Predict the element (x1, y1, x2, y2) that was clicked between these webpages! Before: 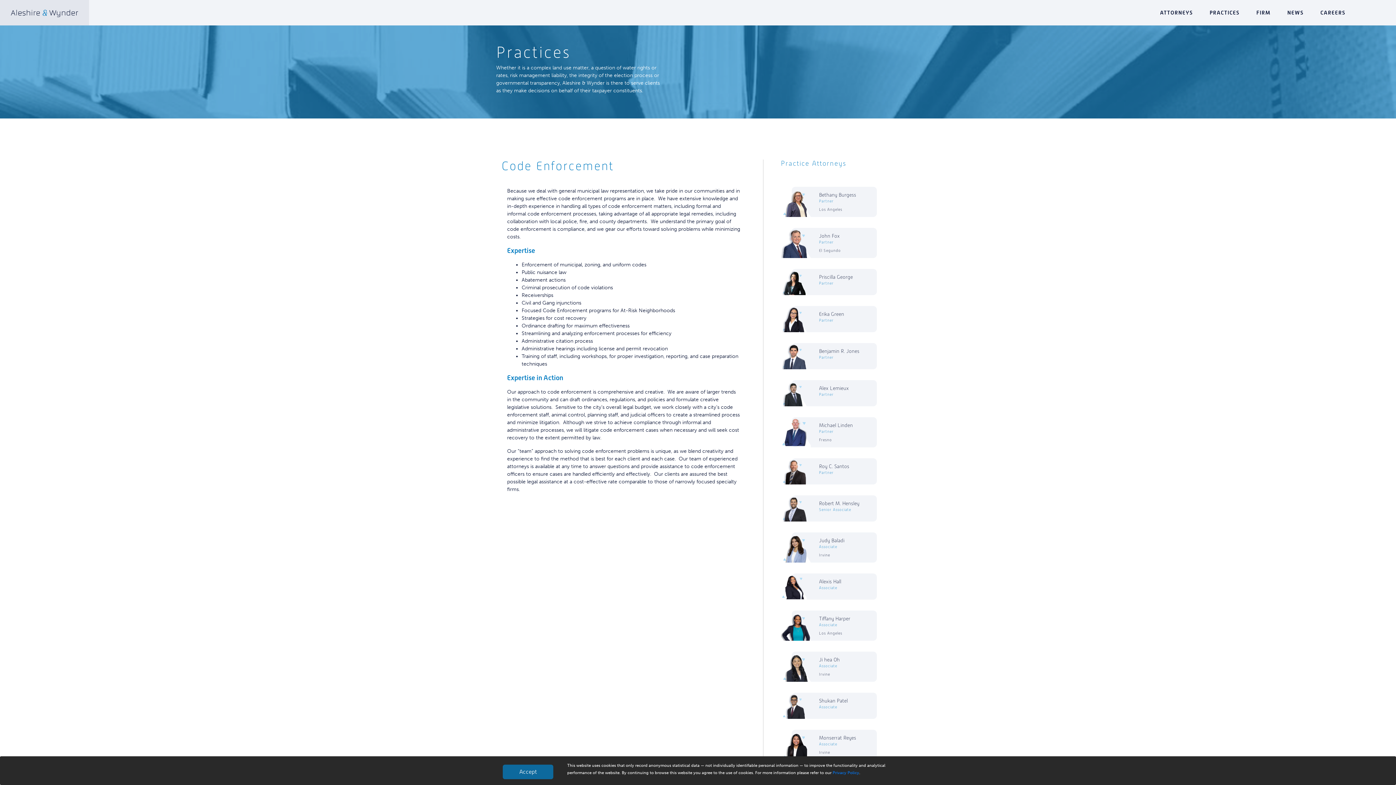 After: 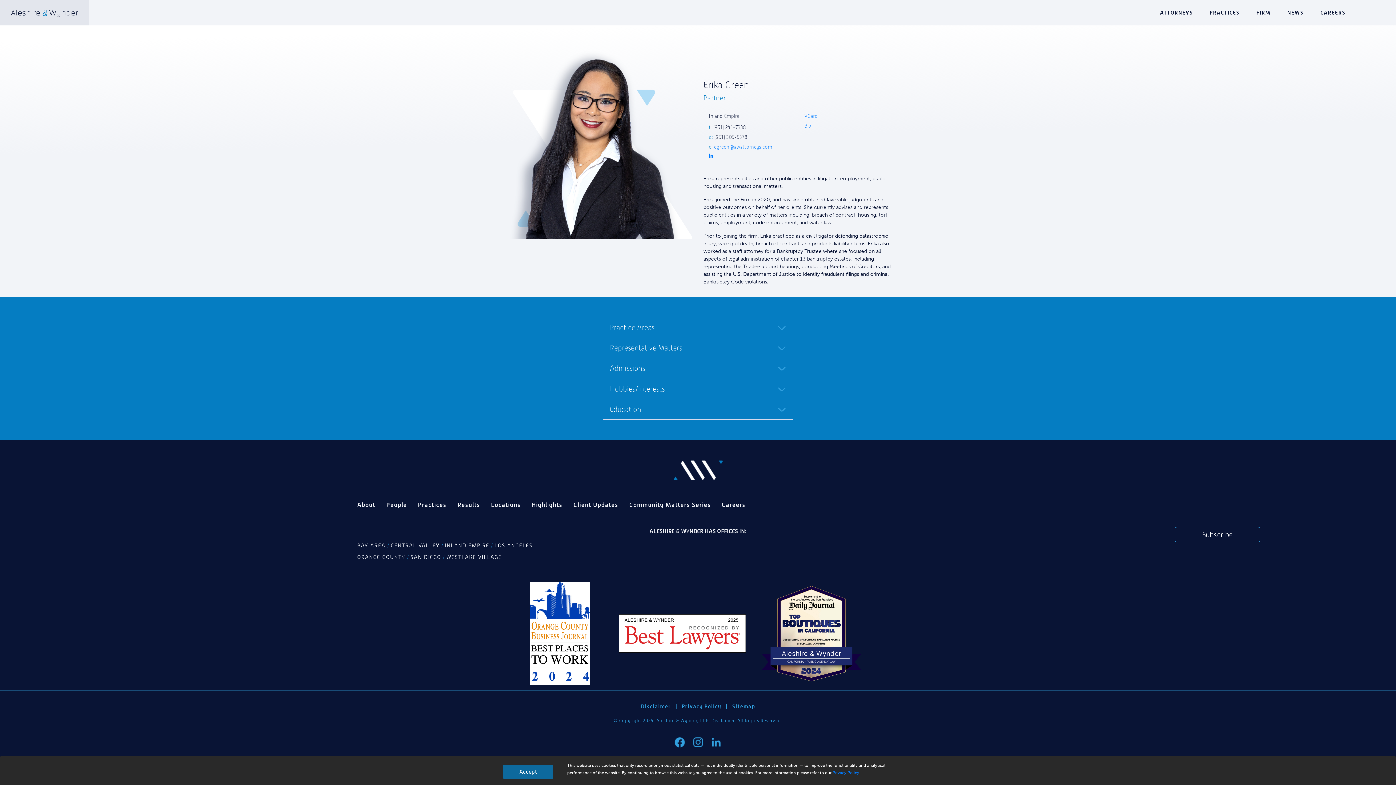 Action: label: Erika Green
Partner bbox: (819, 311, 877, 326)